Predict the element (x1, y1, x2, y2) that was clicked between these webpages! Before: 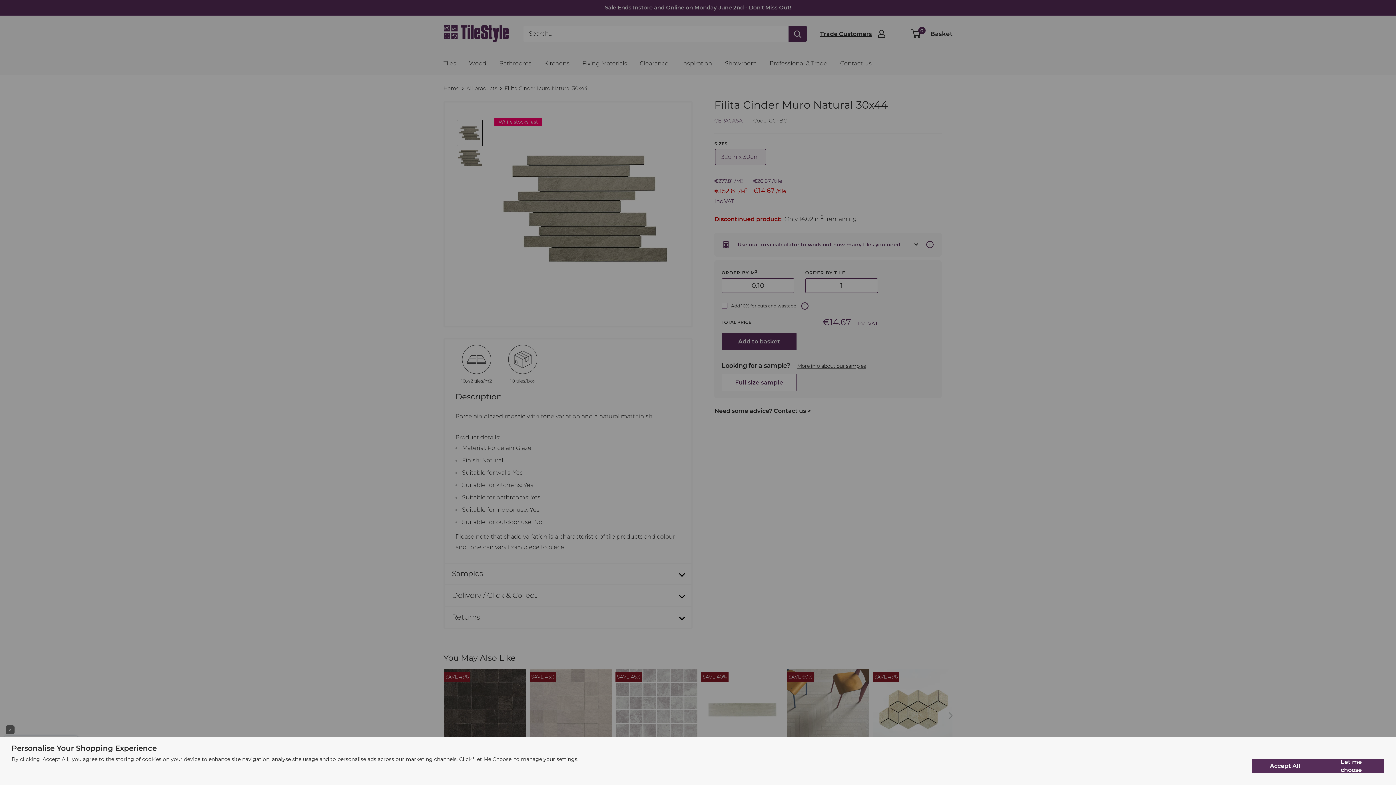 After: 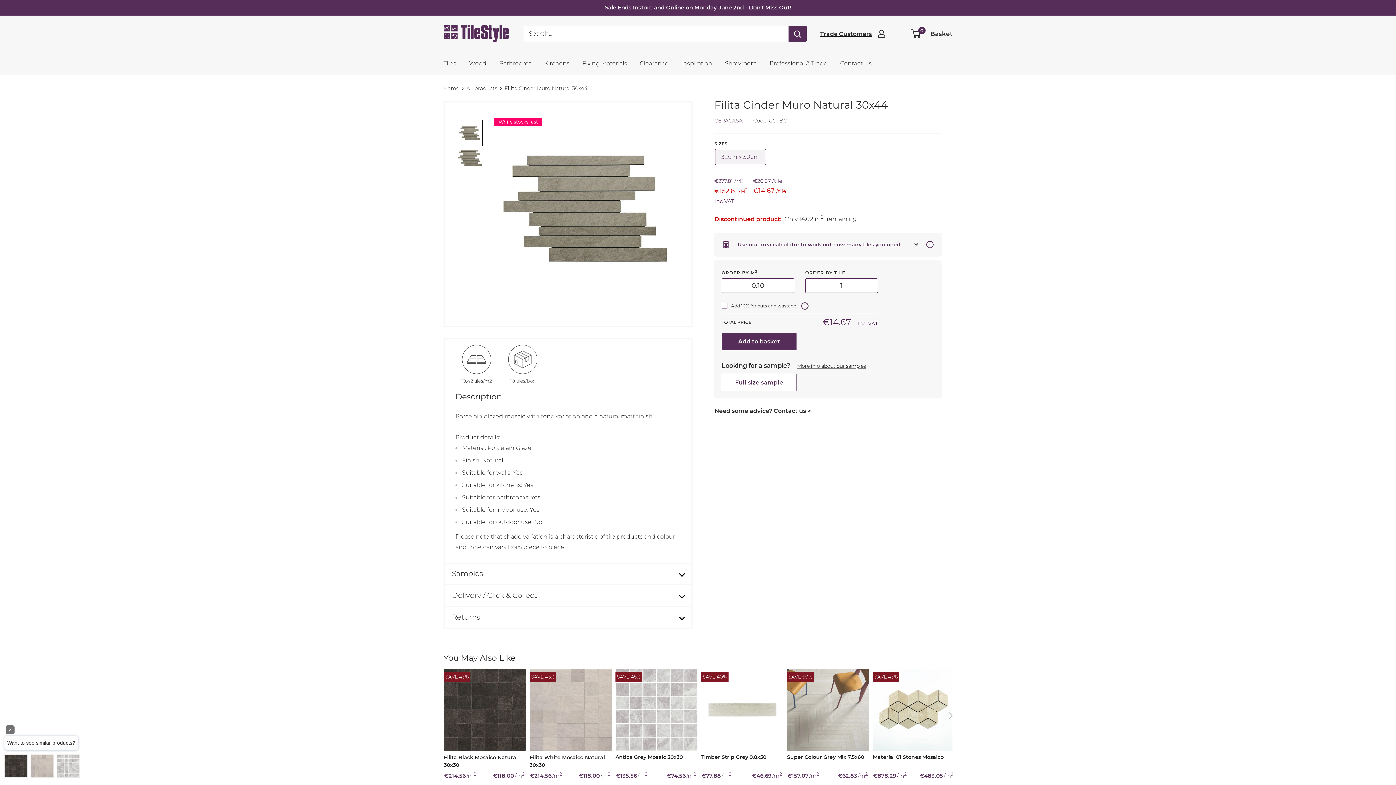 Action: label: Accept All bbox: (1252, 759, 1318, 773)